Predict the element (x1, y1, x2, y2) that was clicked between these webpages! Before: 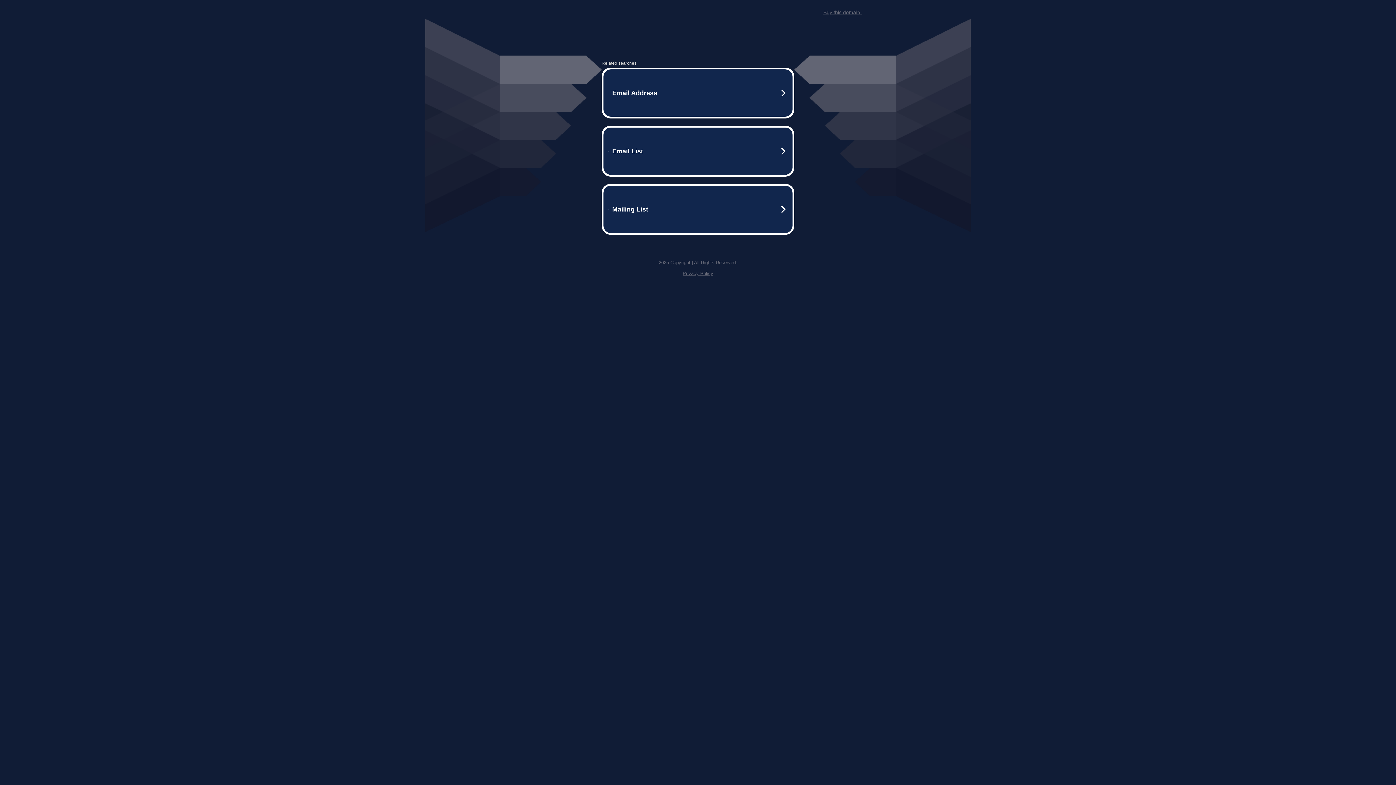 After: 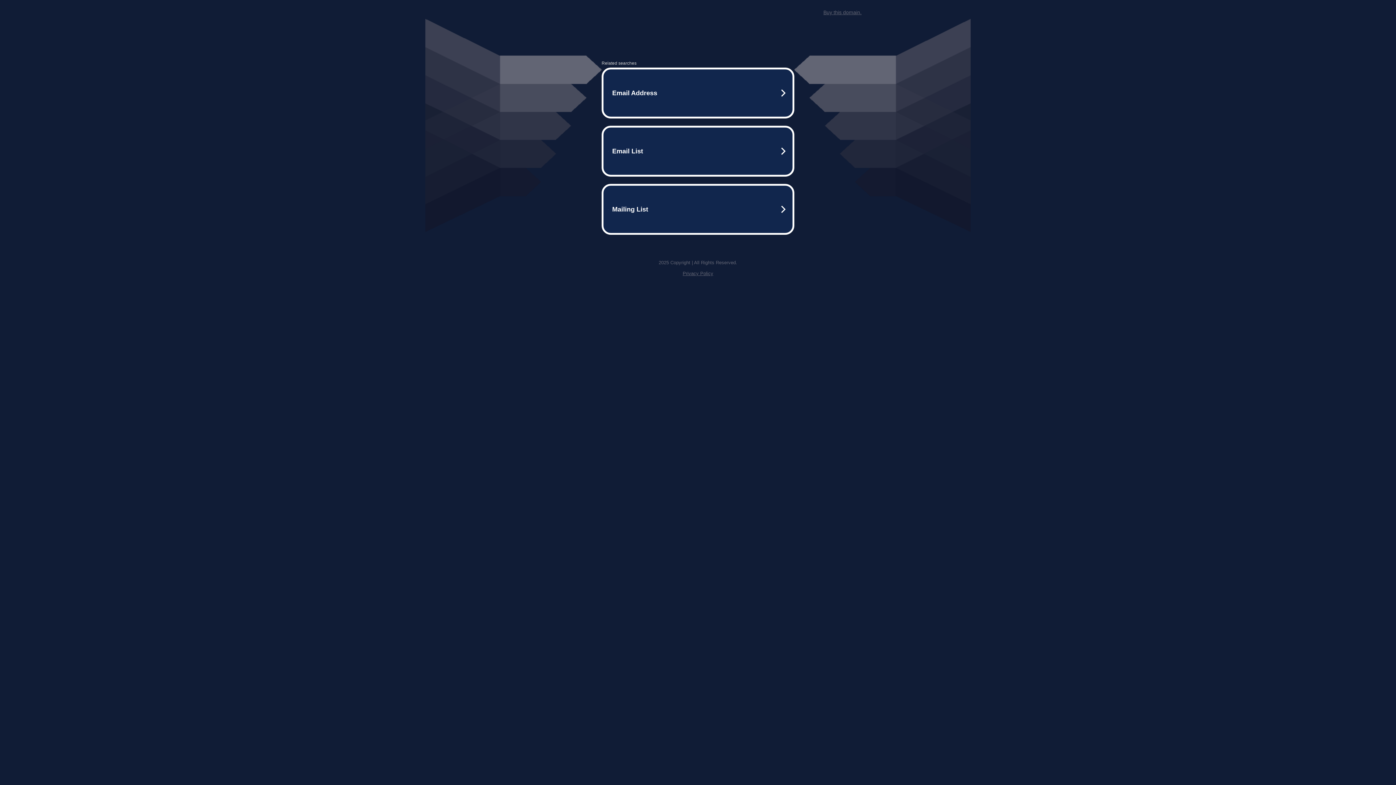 Action: bbox: (682, 270, 713, 276) label: Privacy Policy